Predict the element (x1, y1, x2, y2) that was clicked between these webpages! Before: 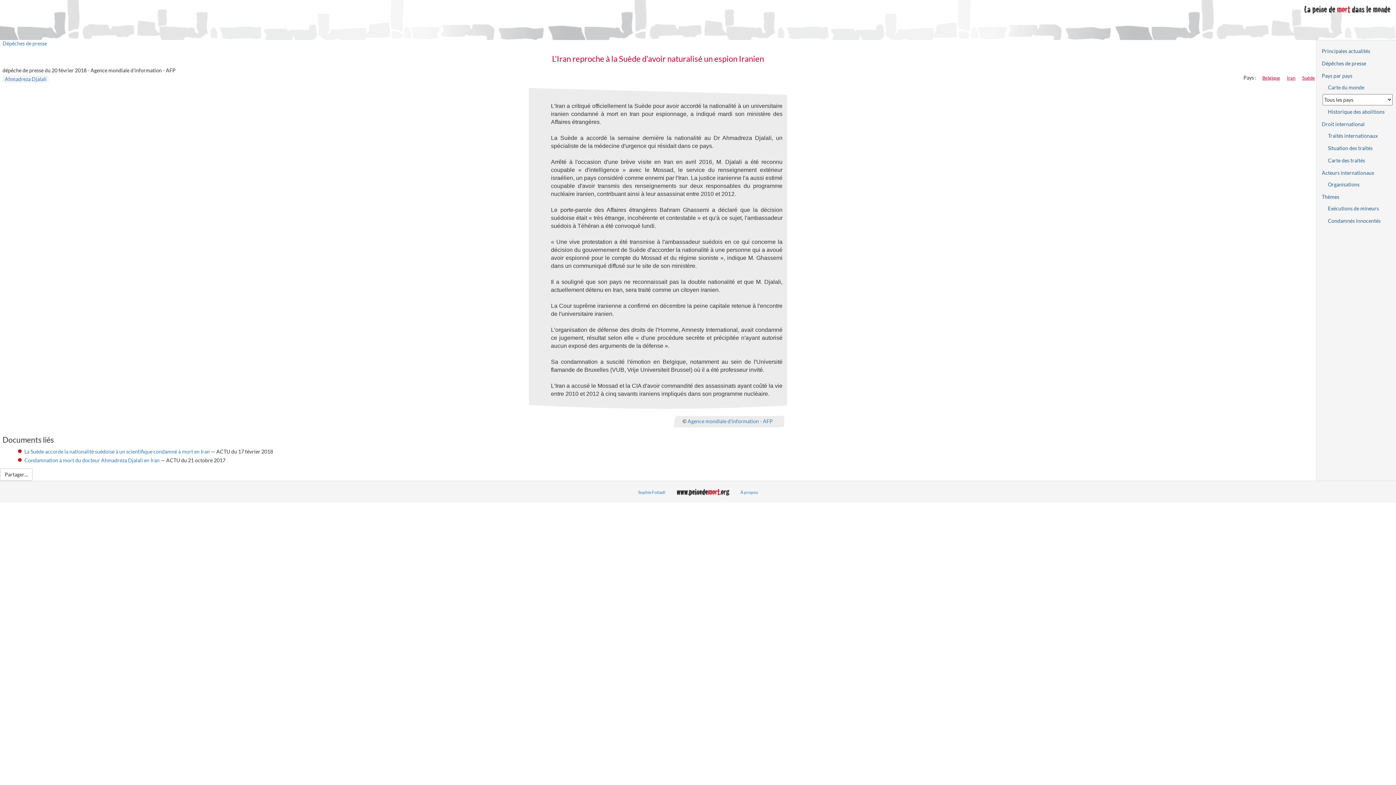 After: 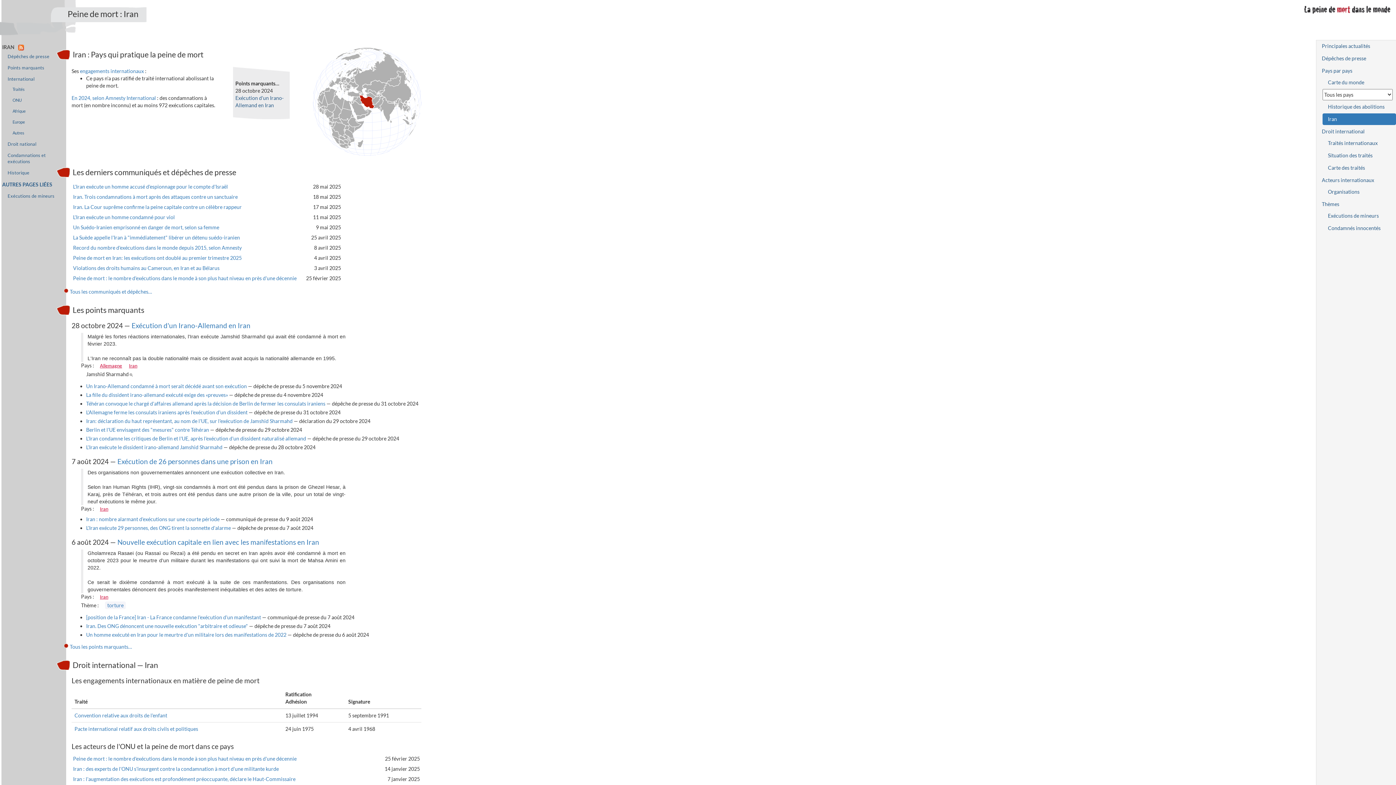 Action: label: Iran bbox: (1287, 74, 1295, 80)